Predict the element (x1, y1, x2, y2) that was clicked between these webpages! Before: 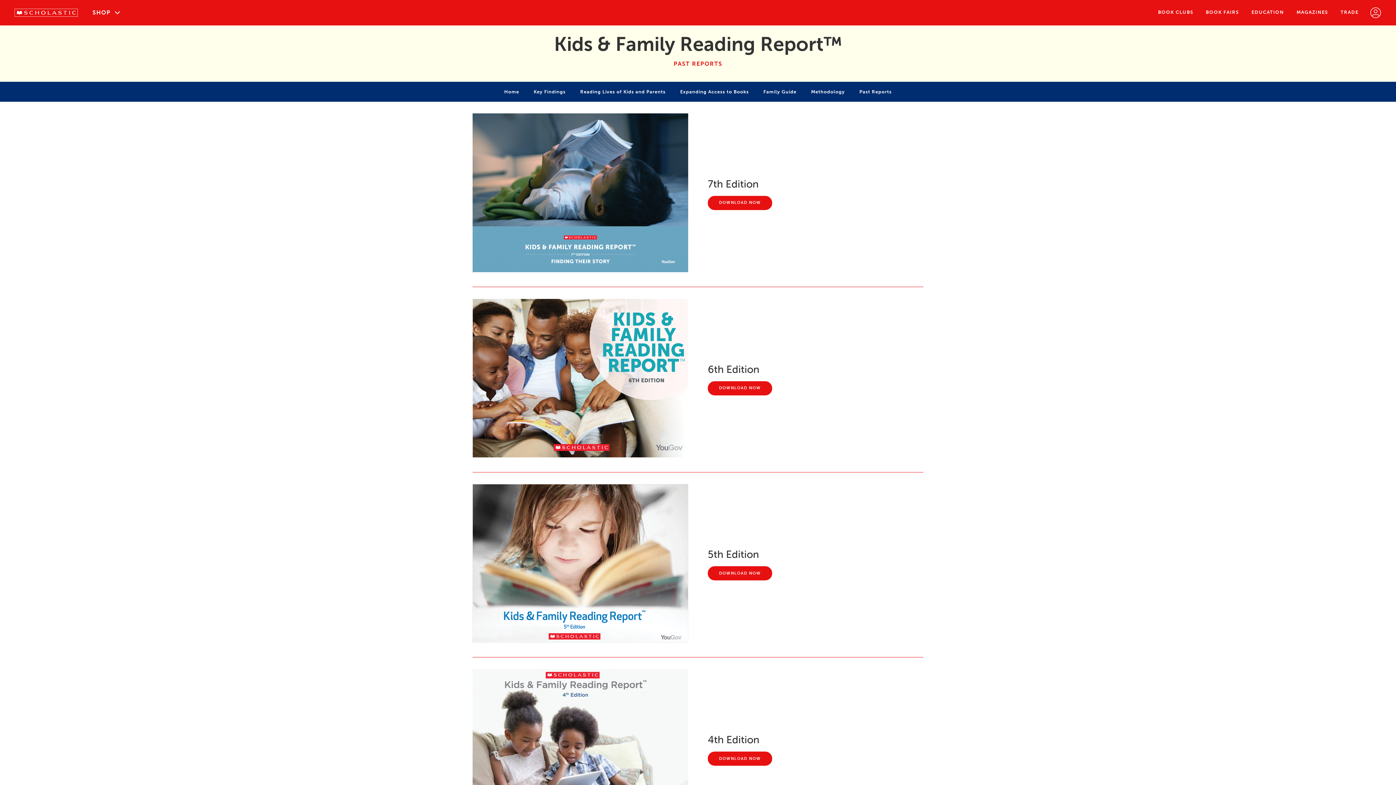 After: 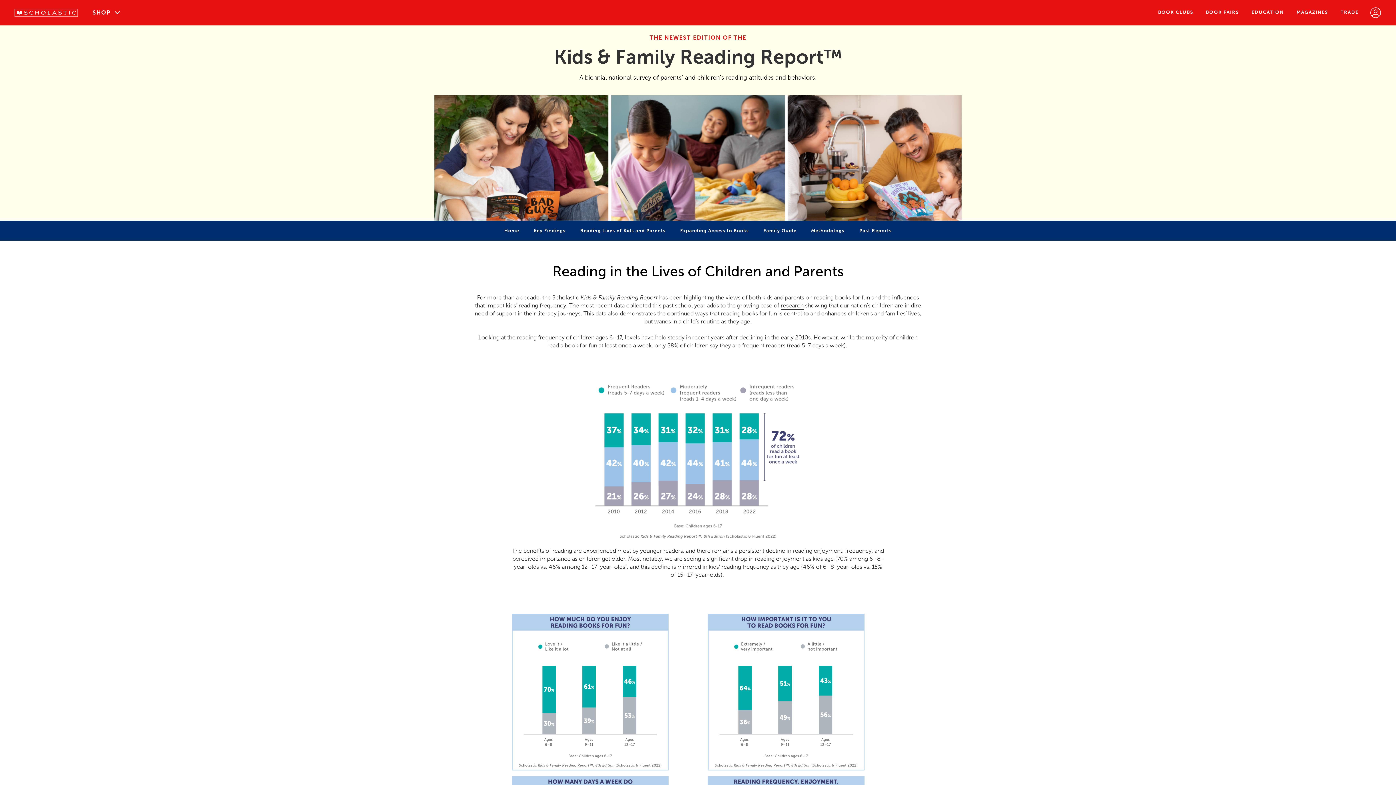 Action: label: Reading Lives of Kids and Parents bbox: (580, 89, 665, 94)